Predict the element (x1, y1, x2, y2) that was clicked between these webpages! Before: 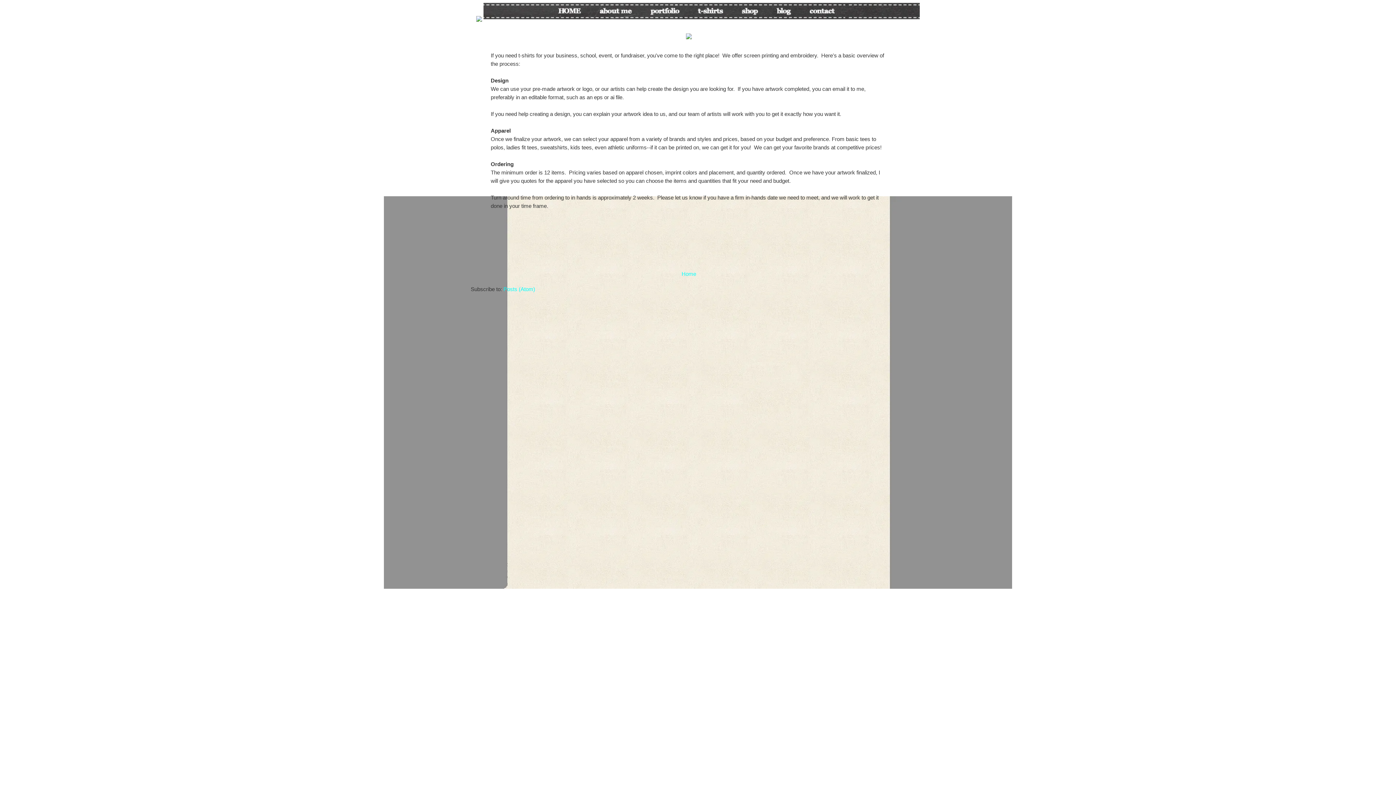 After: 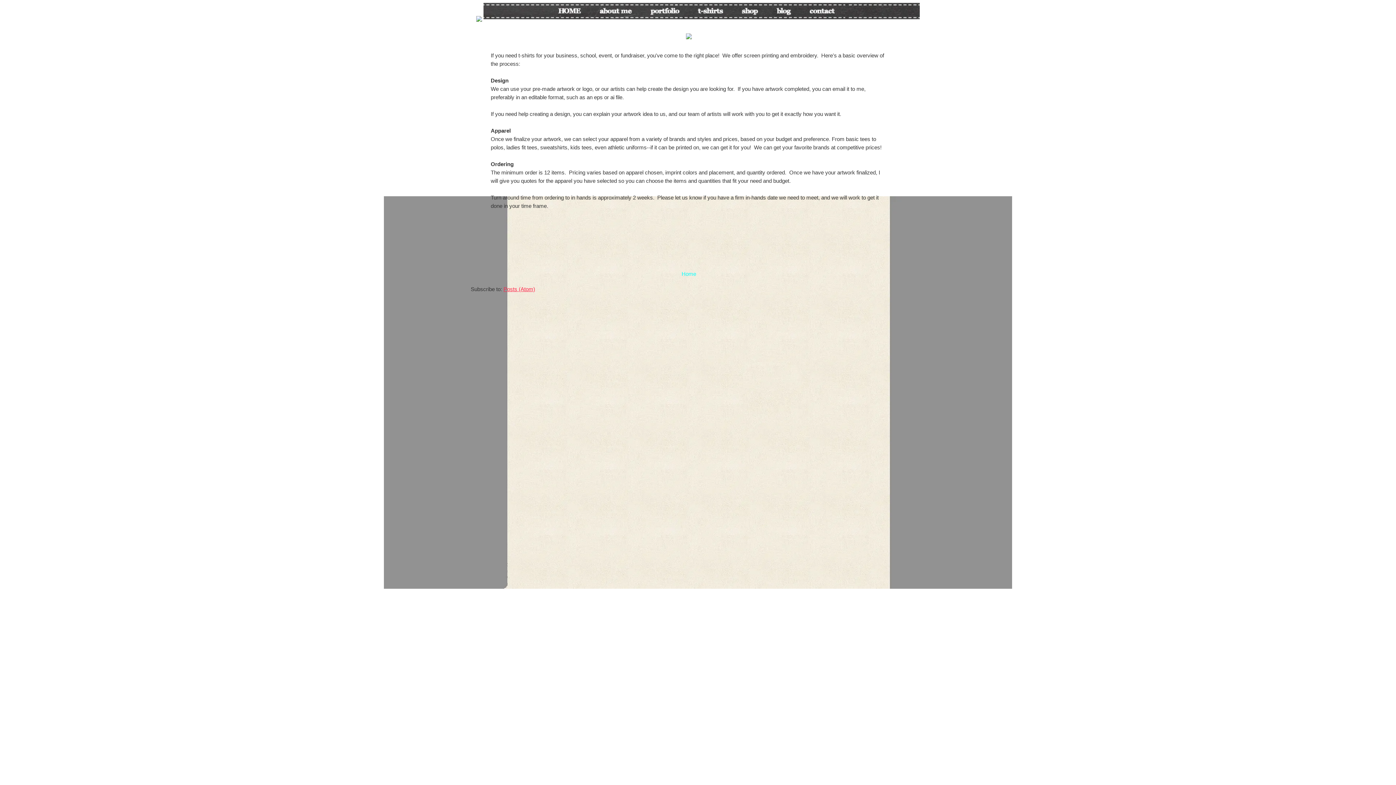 Action: label: Posts (Atom) bbox: (503, 286, 535, 292)